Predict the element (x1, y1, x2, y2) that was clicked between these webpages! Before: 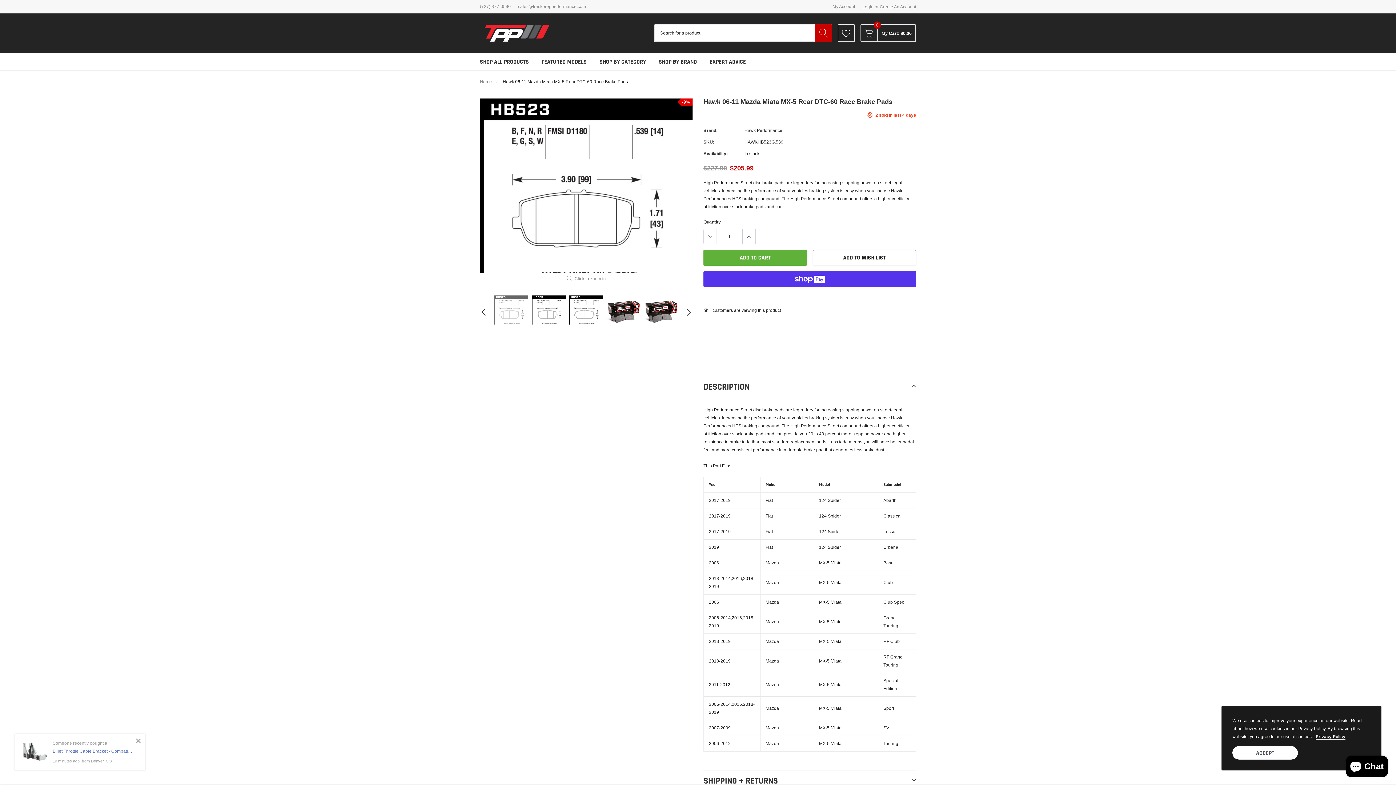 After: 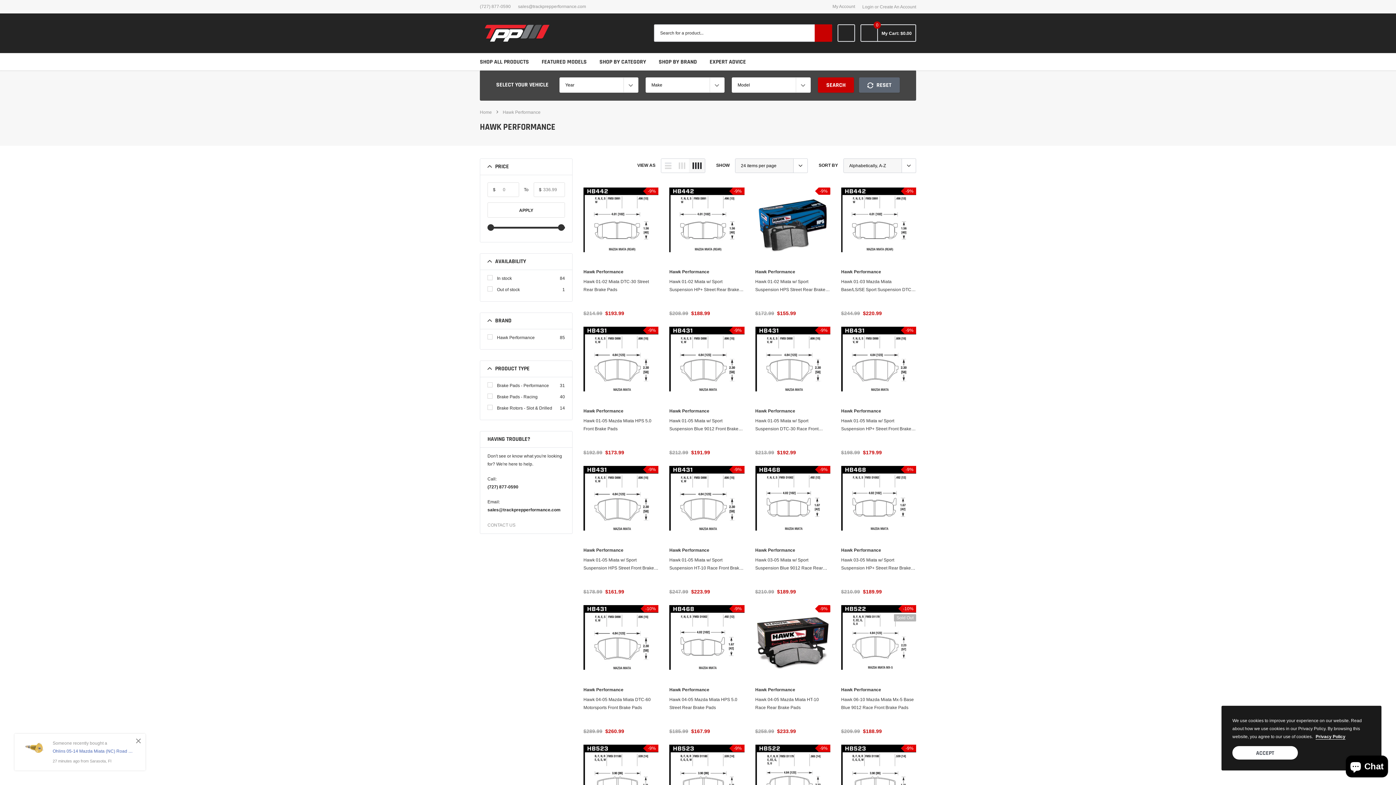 Action: bbox: (744, 127, 782, 132) label: Hawk Performance